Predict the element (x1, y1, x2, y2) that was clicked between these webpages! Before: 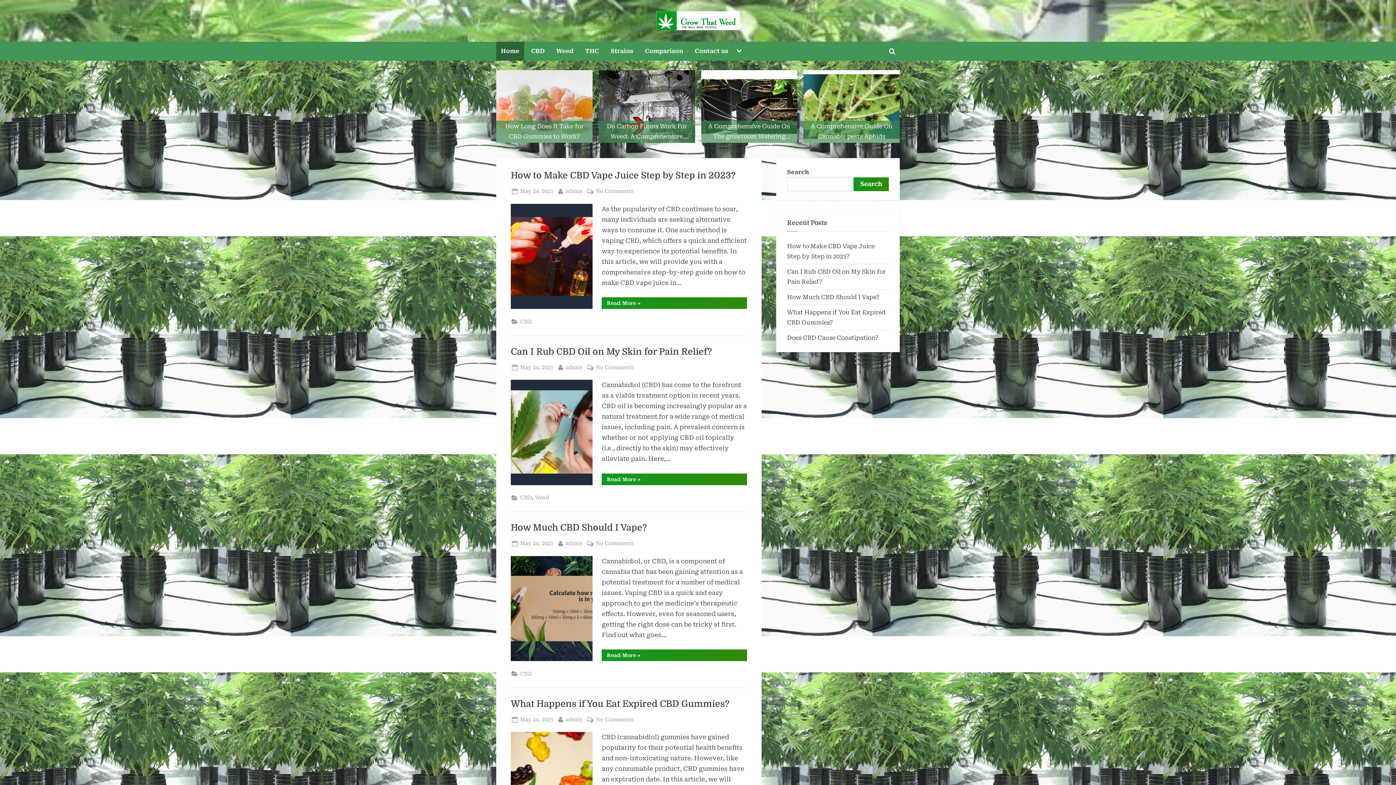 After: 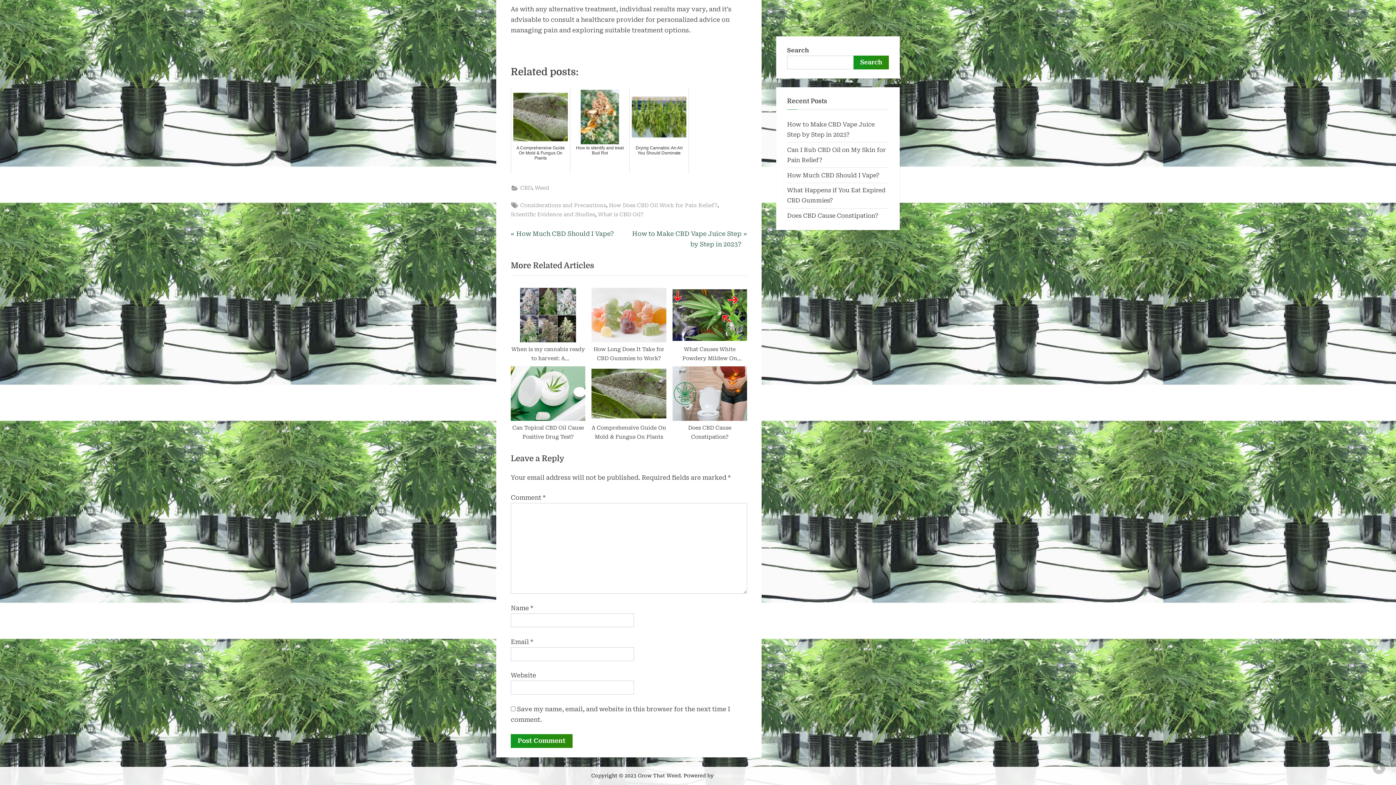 Action: label: No Comments
on Can I Rub CBD Oil on My Skin for Pain Relief? bbox: (595, 363, 633, 372)